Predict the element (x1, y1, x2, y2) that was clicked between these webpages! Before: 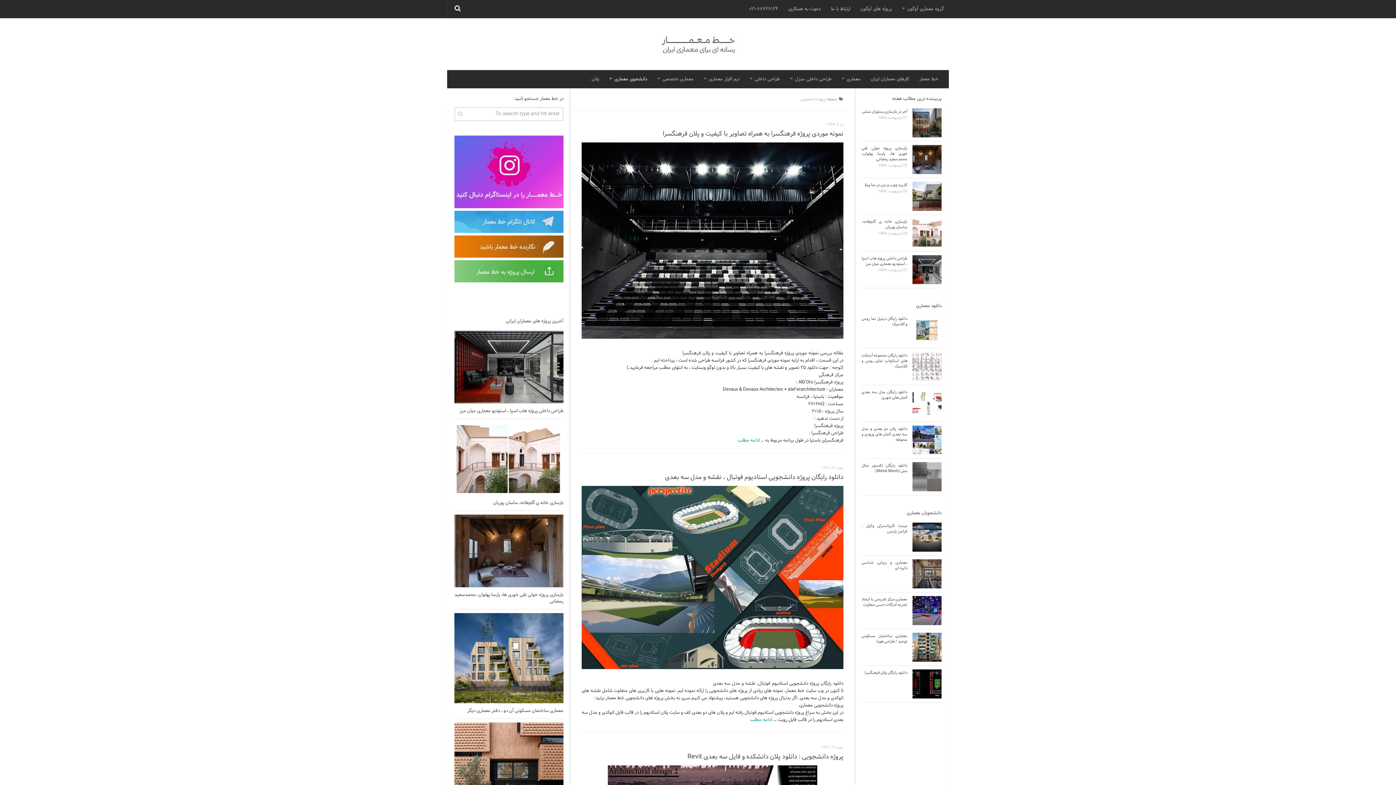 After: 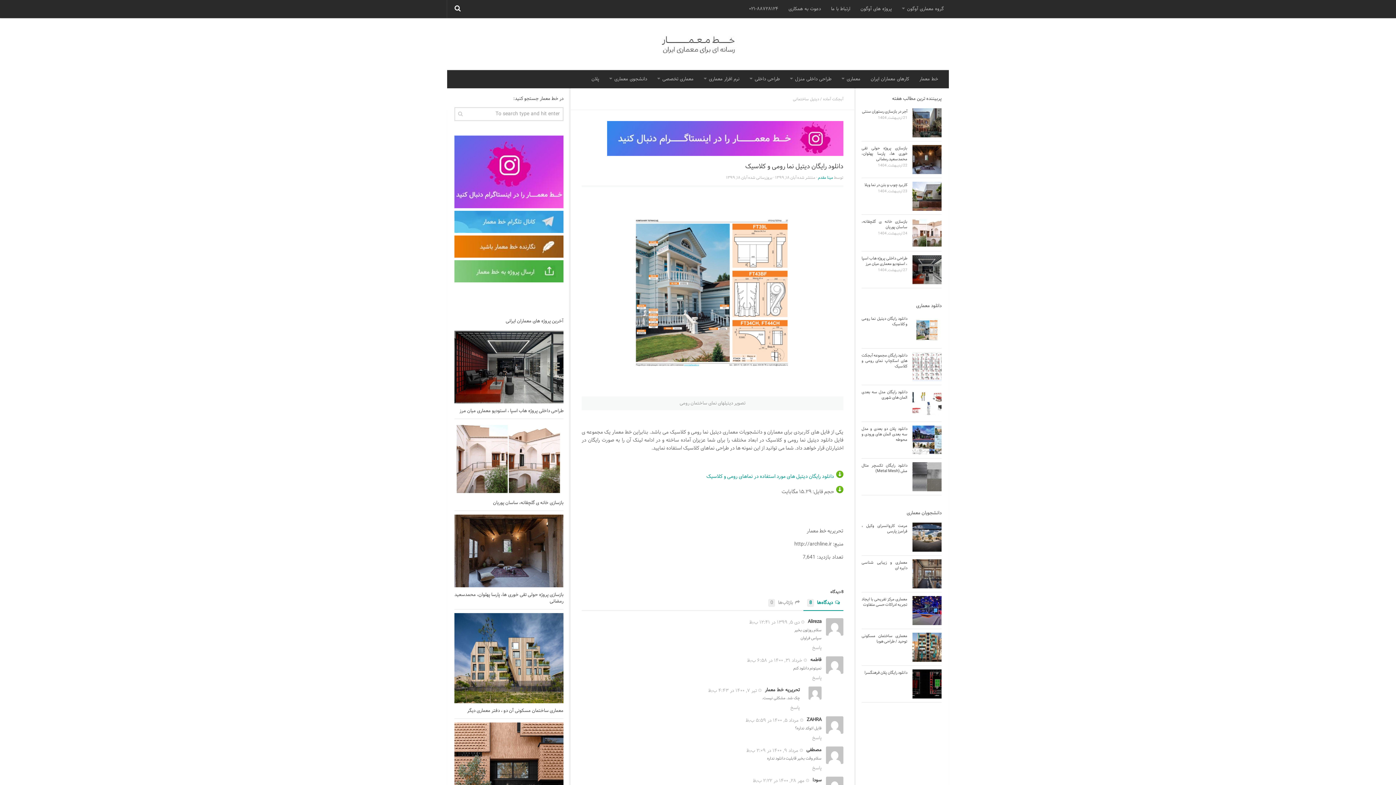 Action: bbox: (861, 315, 907, 327) label: دانلود رایگان دیتیل نما رومی و کلاسیک